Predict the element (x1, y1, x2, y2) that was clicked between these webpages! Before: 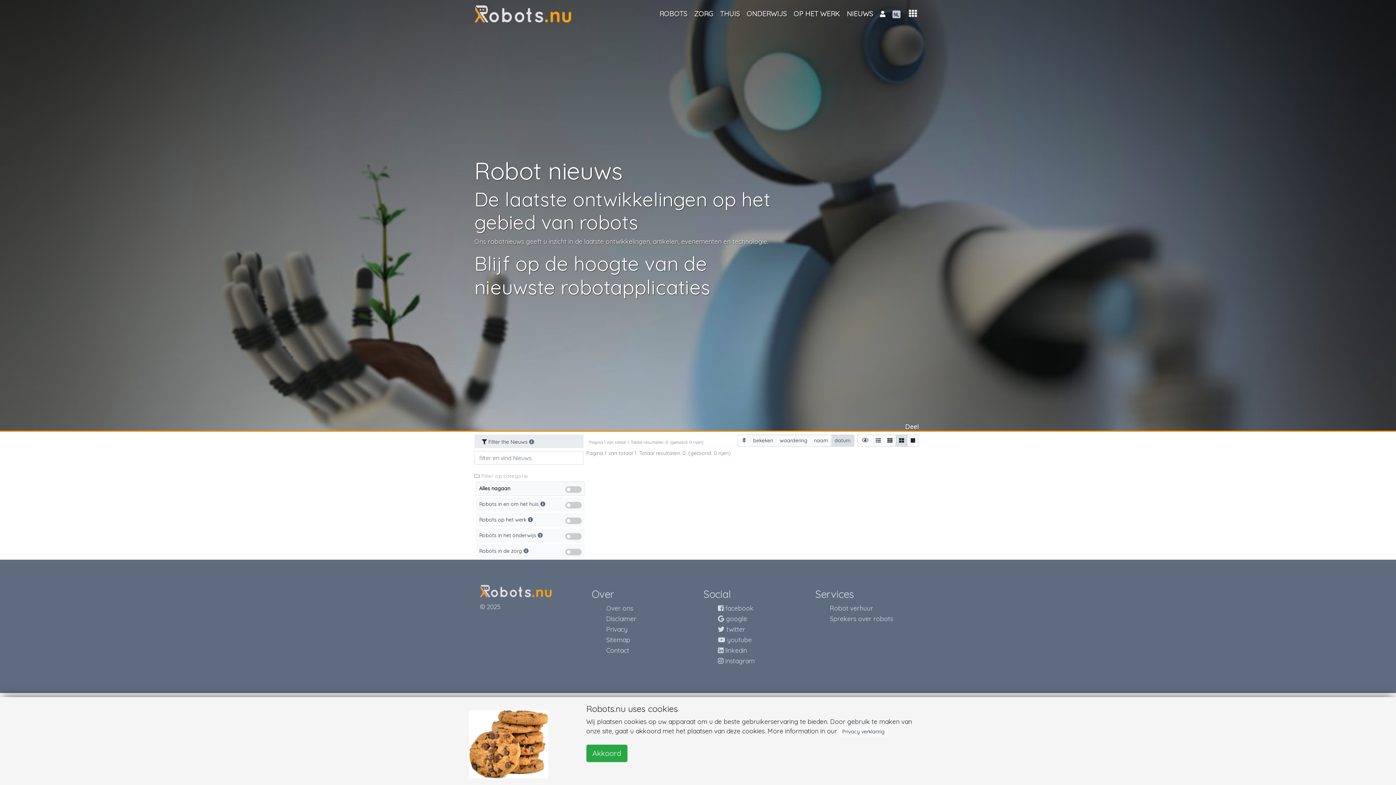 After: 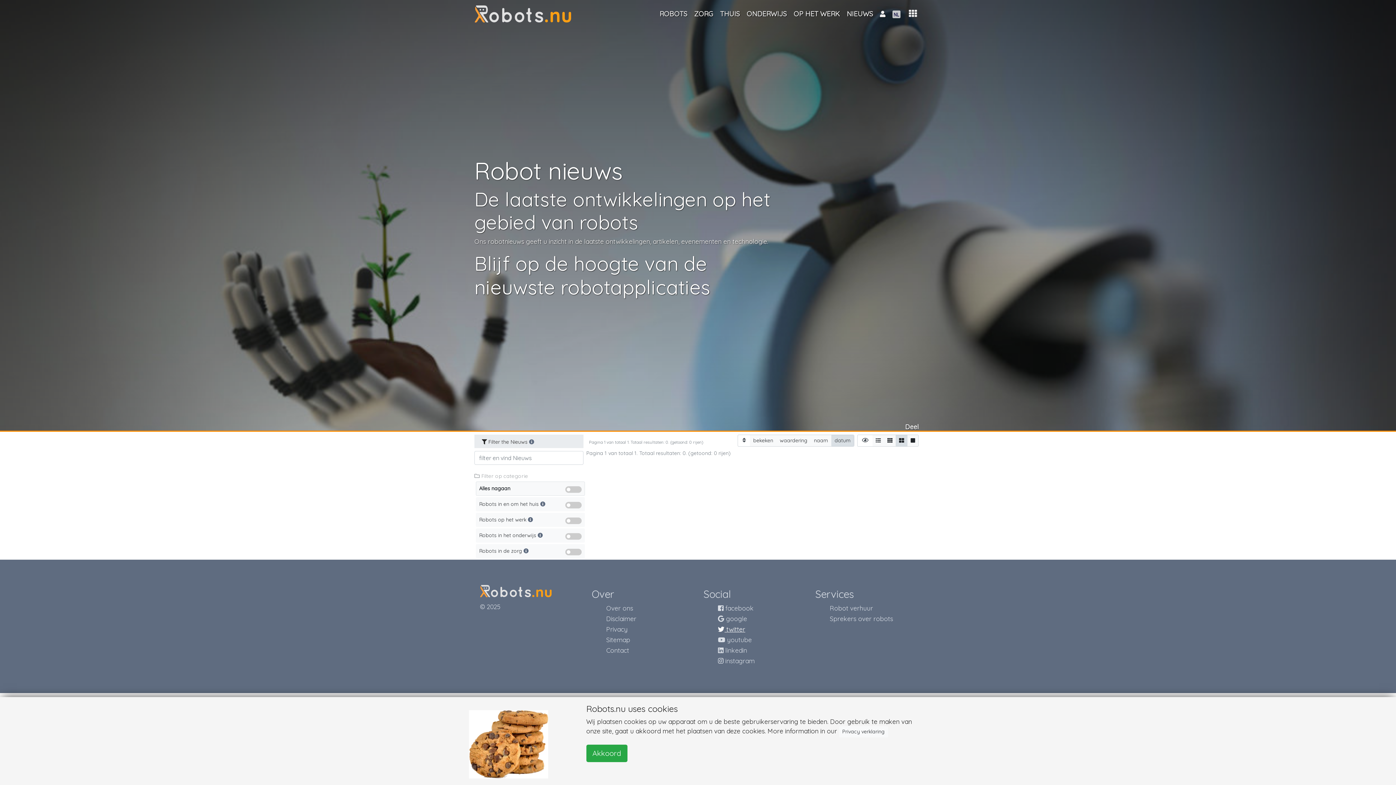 Action: bbox: (718, 625, 745, 633) label:  twitter